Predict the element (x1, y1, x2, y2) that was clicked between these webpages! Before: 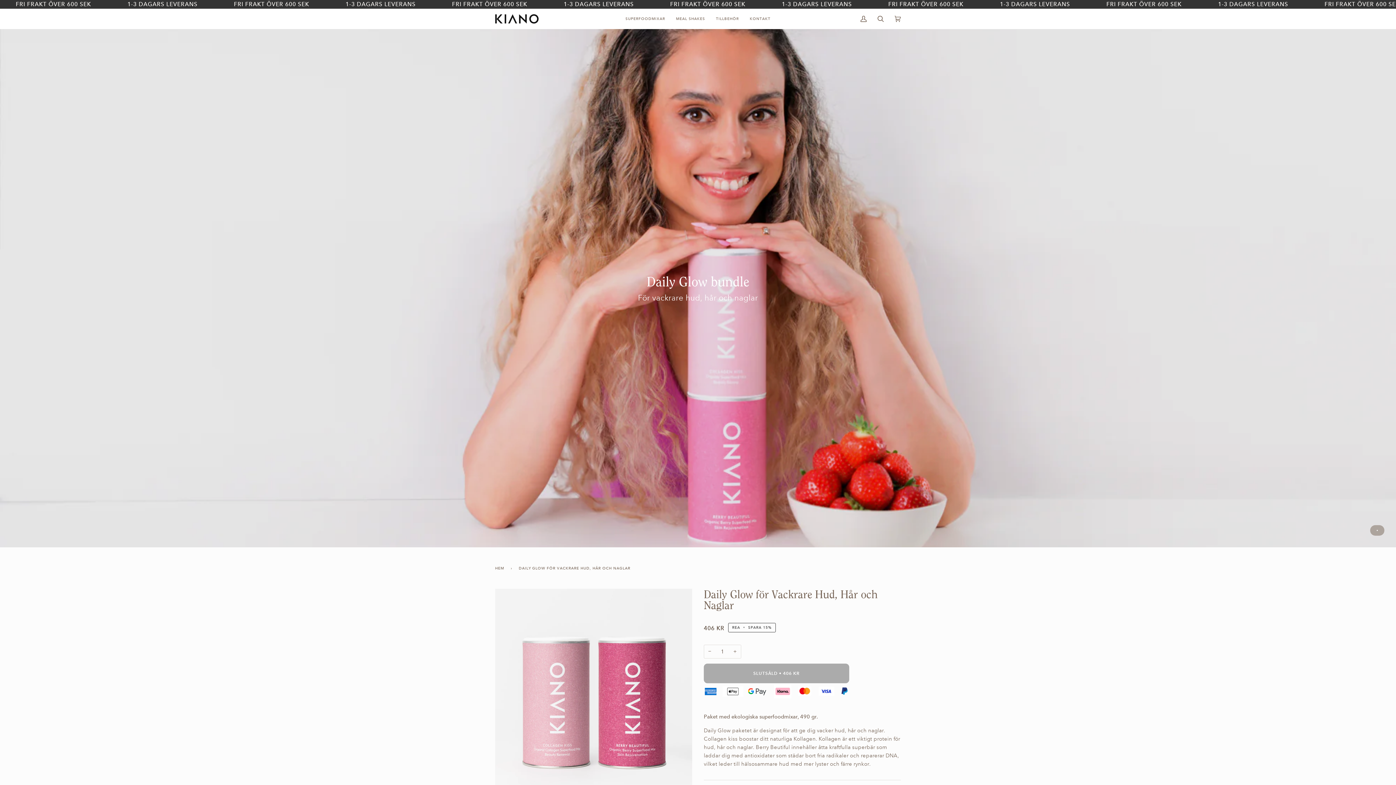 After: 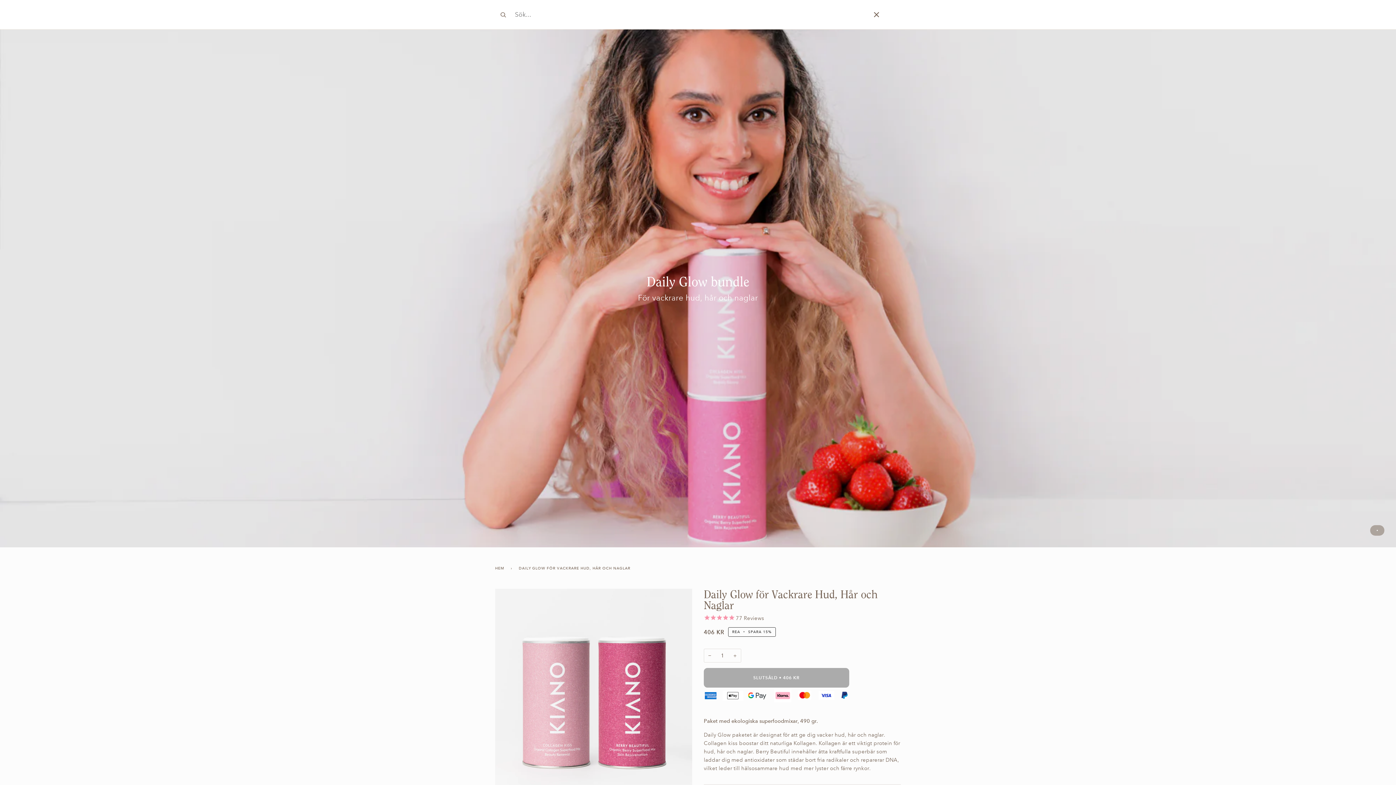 Action: label: Sök bbox: (872, 8, 889, 29)